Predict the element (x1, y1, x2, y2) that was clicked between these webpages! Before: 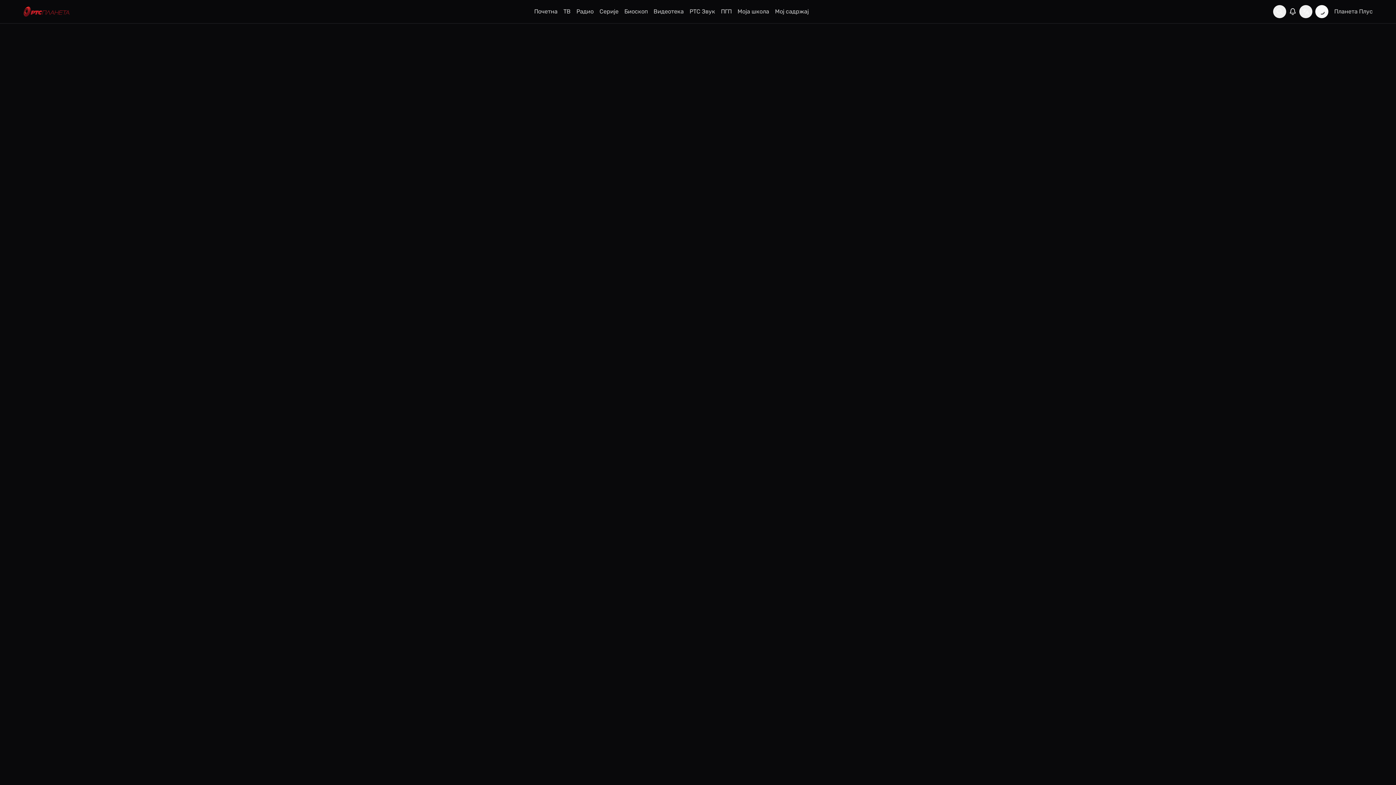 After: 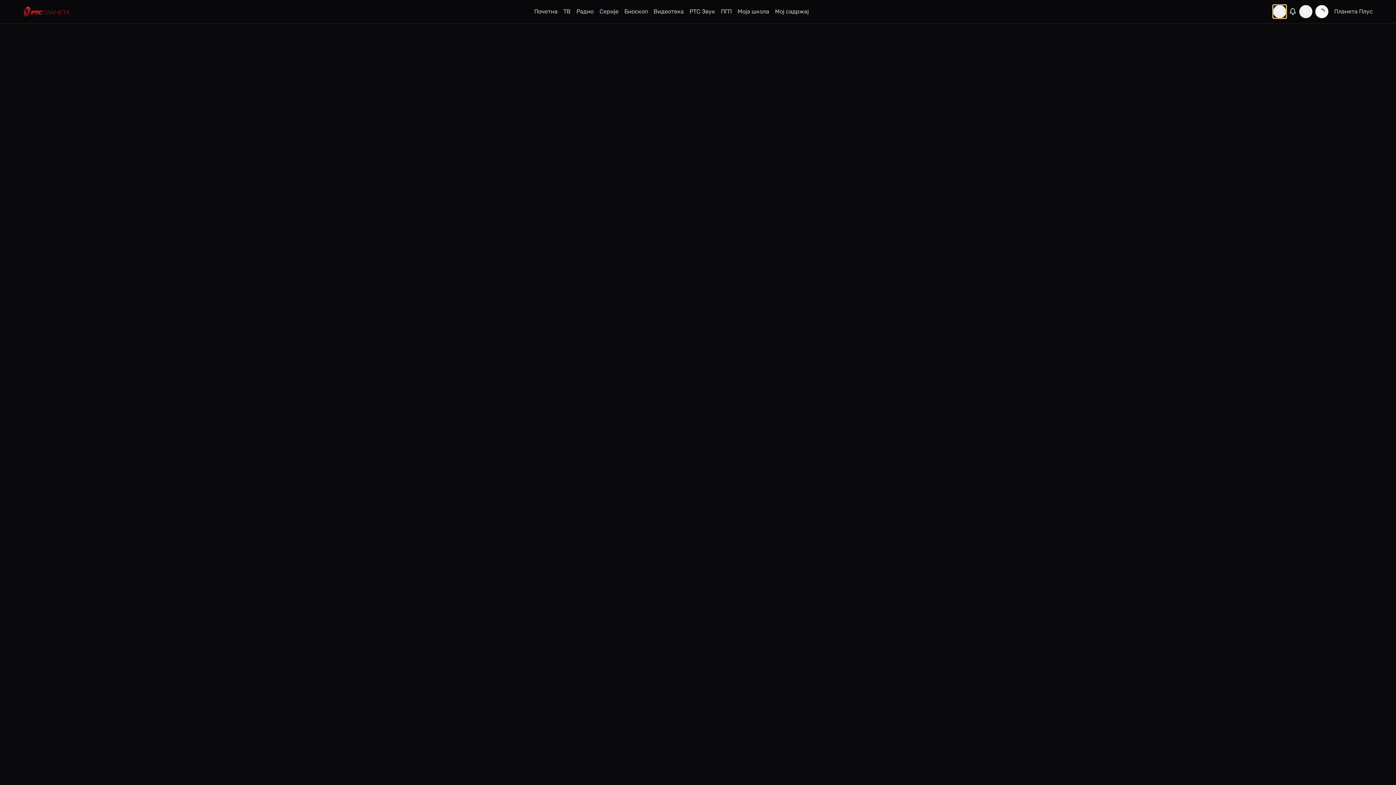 Action: label: Search bbox: (1273, 5, 1286, 18)